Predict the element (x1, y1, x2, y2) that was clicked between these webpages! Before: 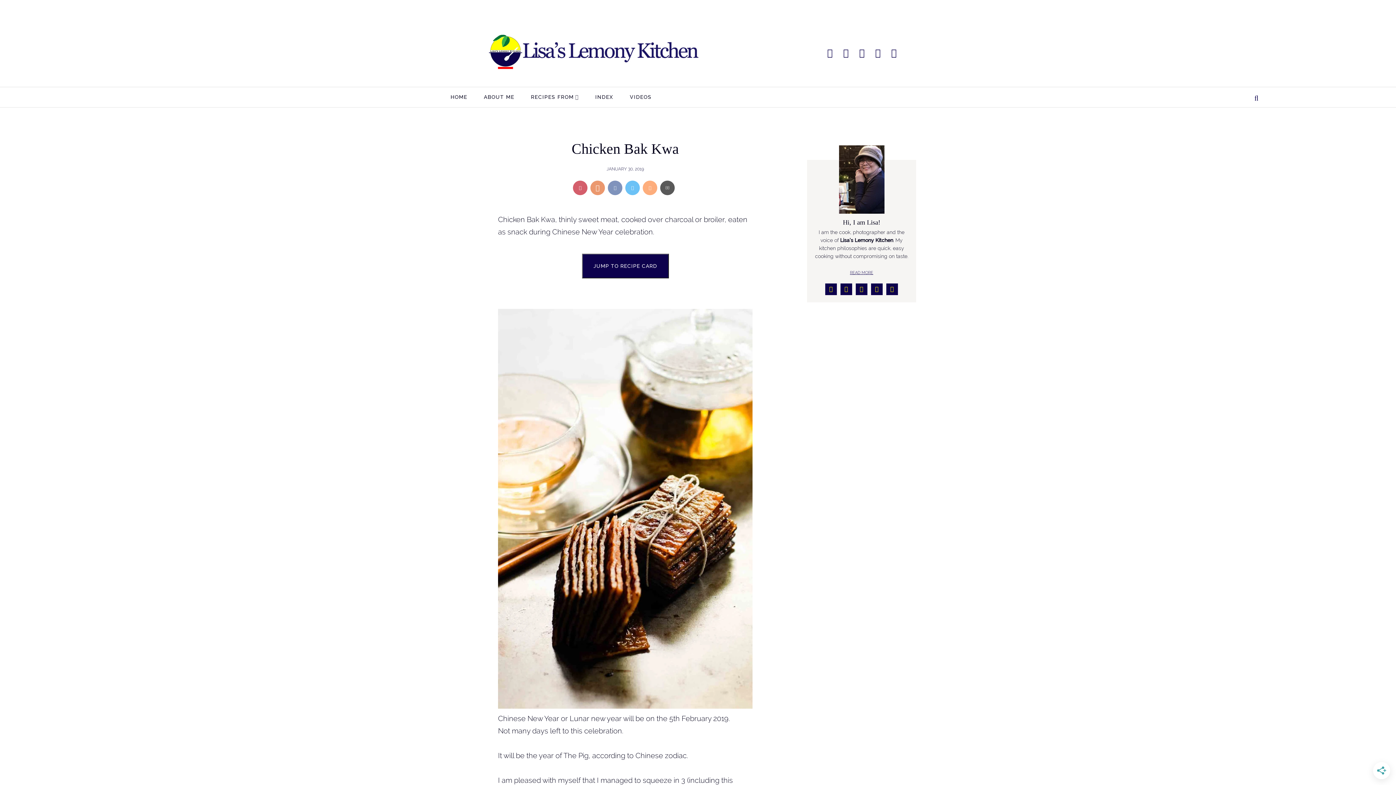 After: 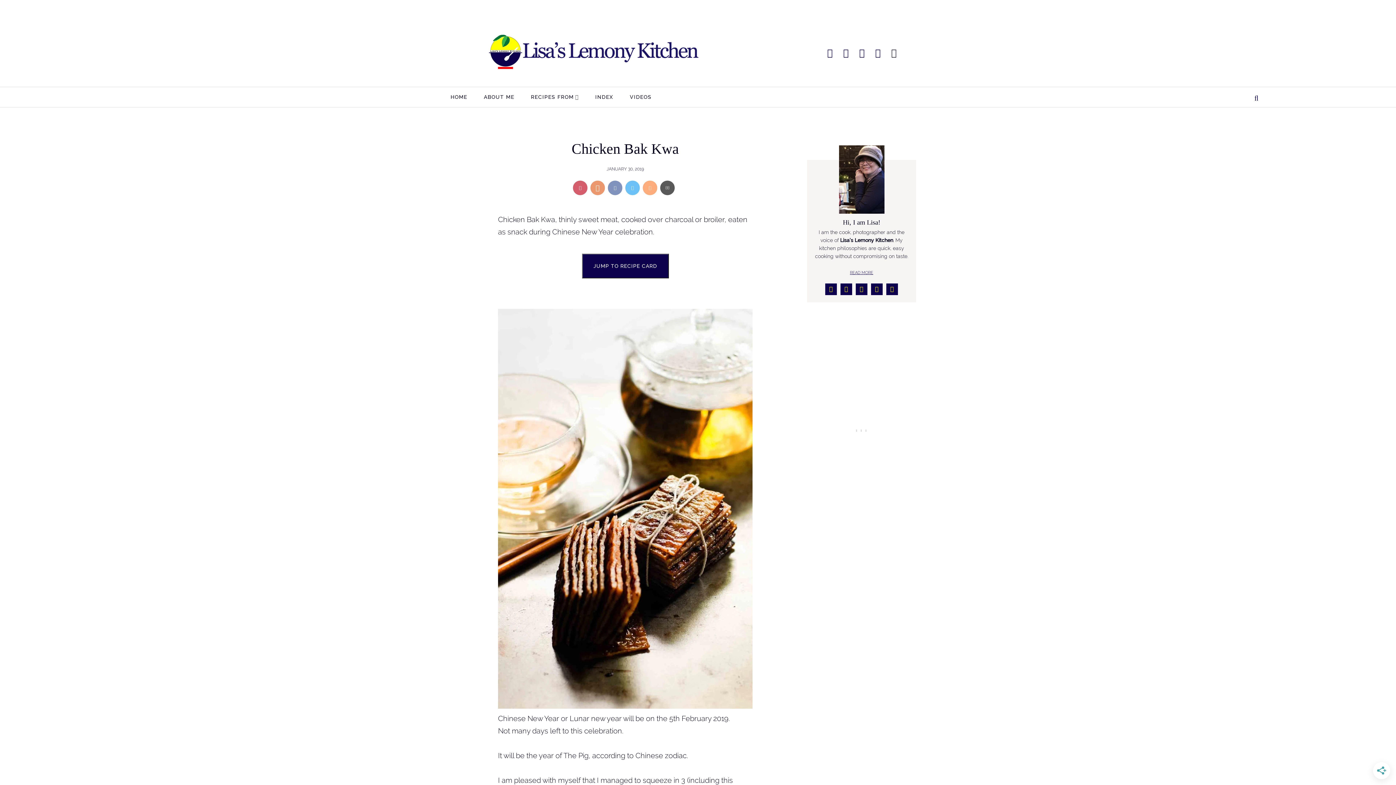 Action: bbox: (891, 47, 896, 58) label: youtube